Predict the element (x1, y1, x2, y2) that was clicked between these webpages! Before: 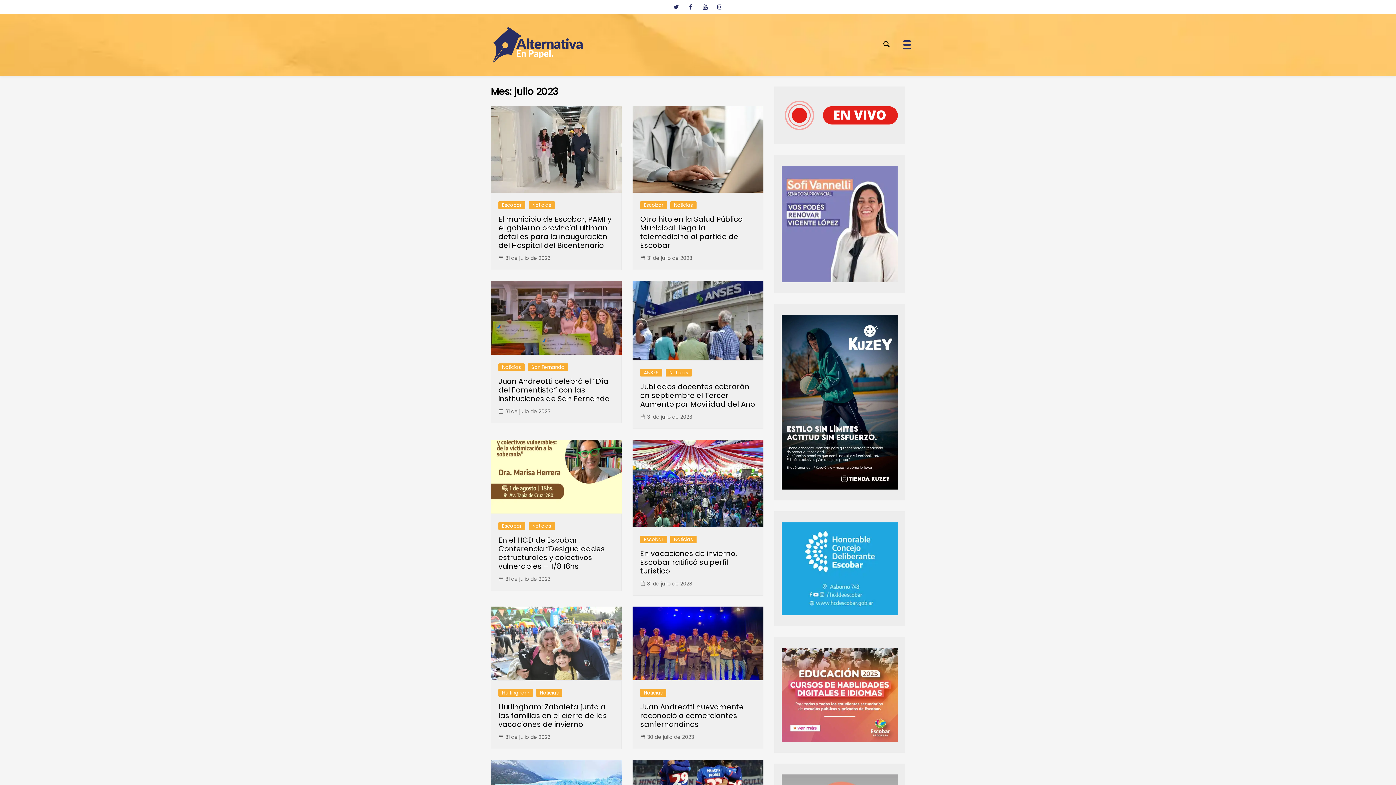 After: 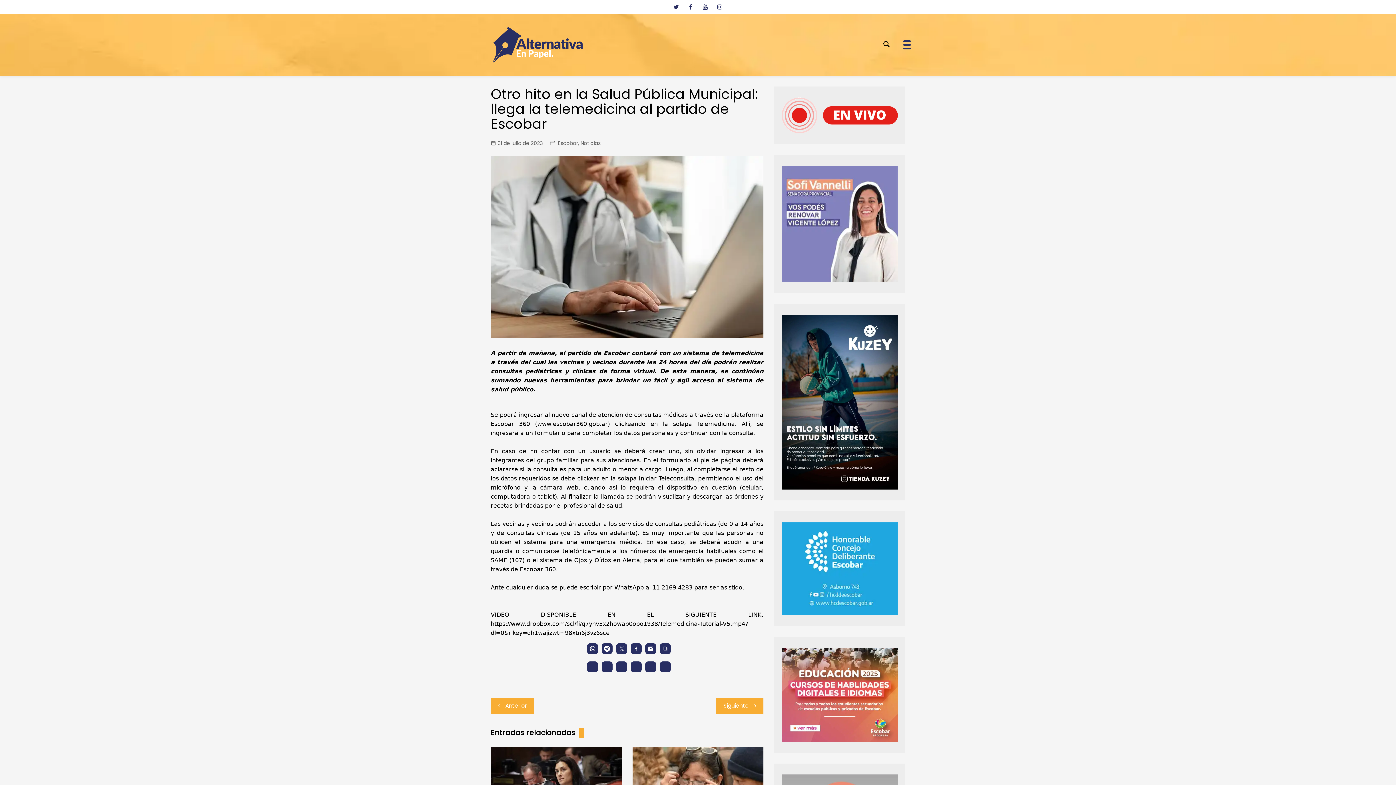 Action: label: 31 de julio de 2023 bbox: (640, 254, 692, 262)